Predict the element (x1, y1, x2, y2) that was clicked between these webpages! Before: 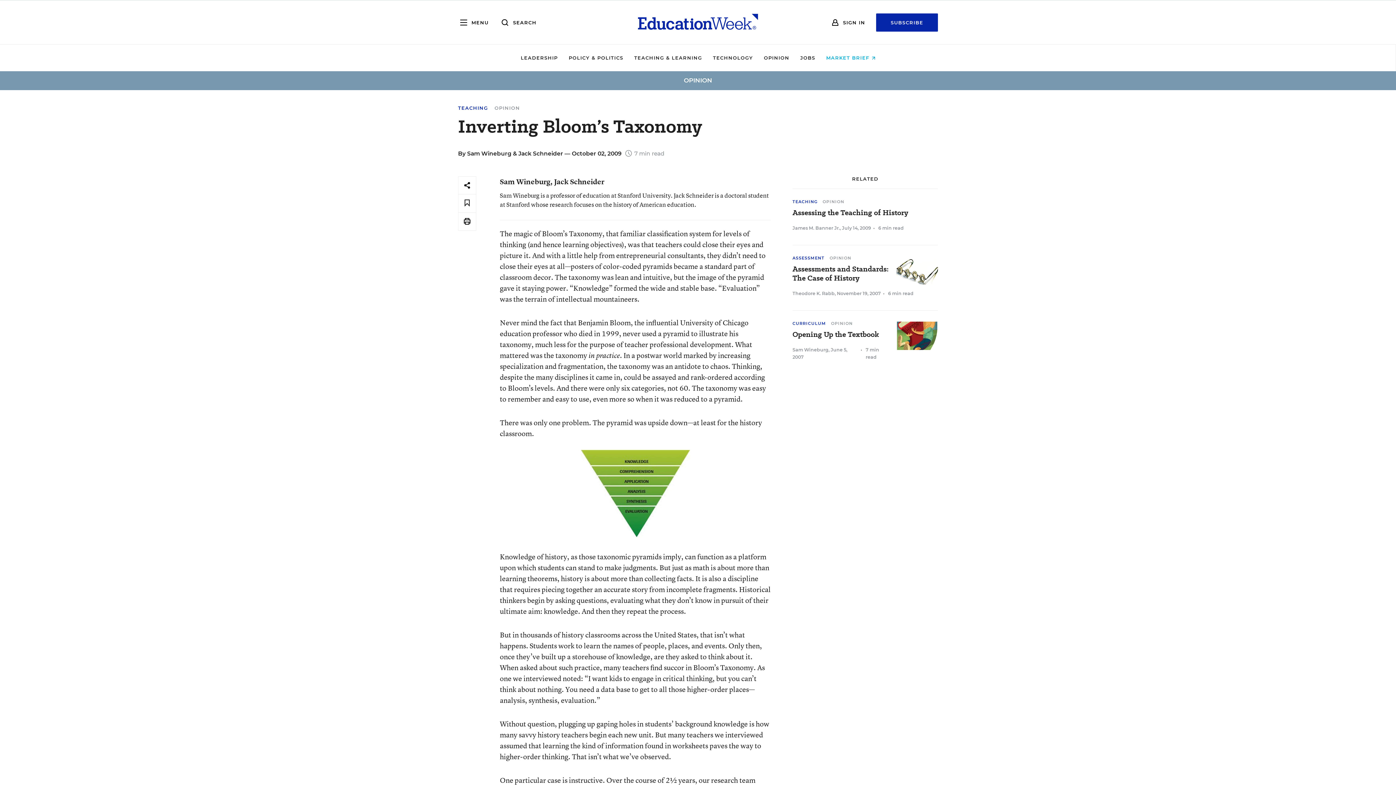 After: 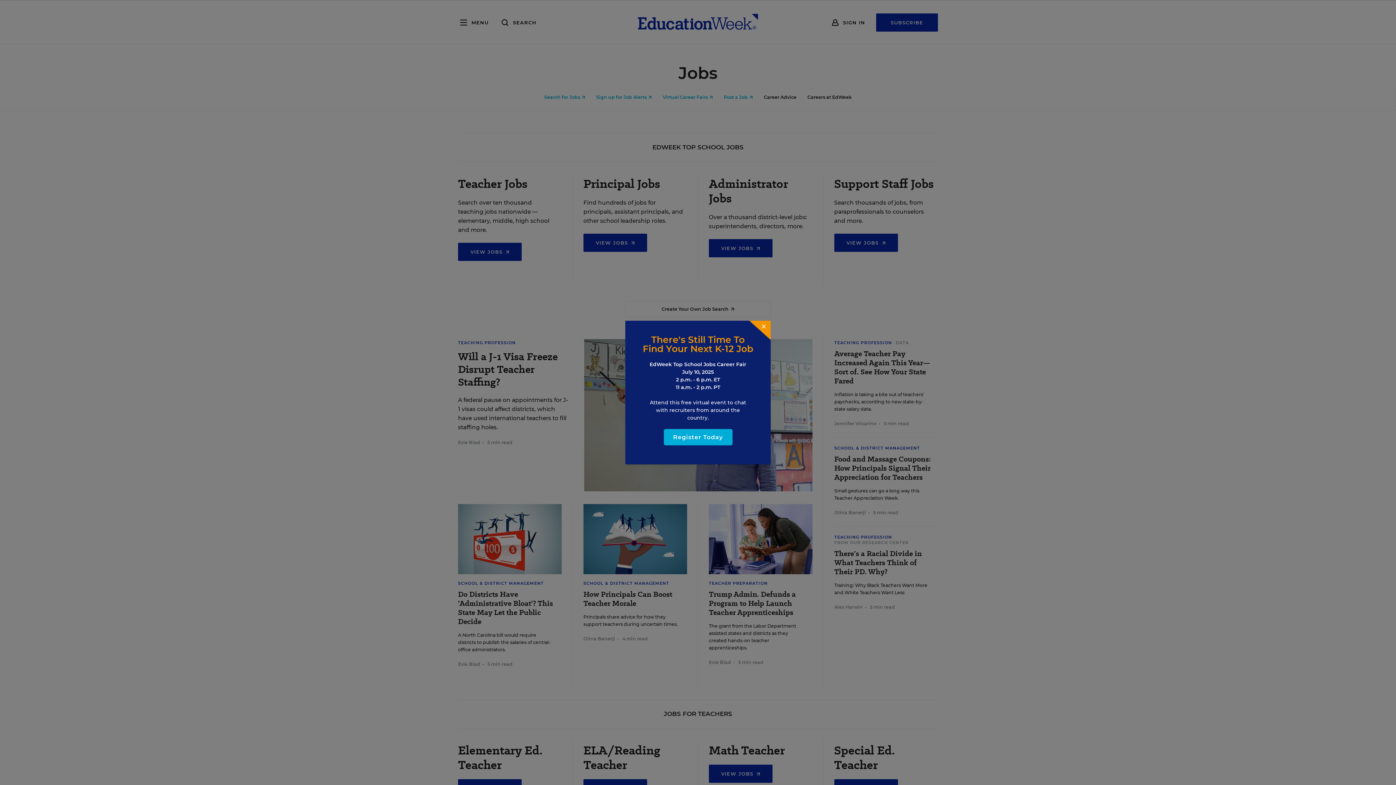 Action: bbox: (800, 54, 815, 60) label: JOBS